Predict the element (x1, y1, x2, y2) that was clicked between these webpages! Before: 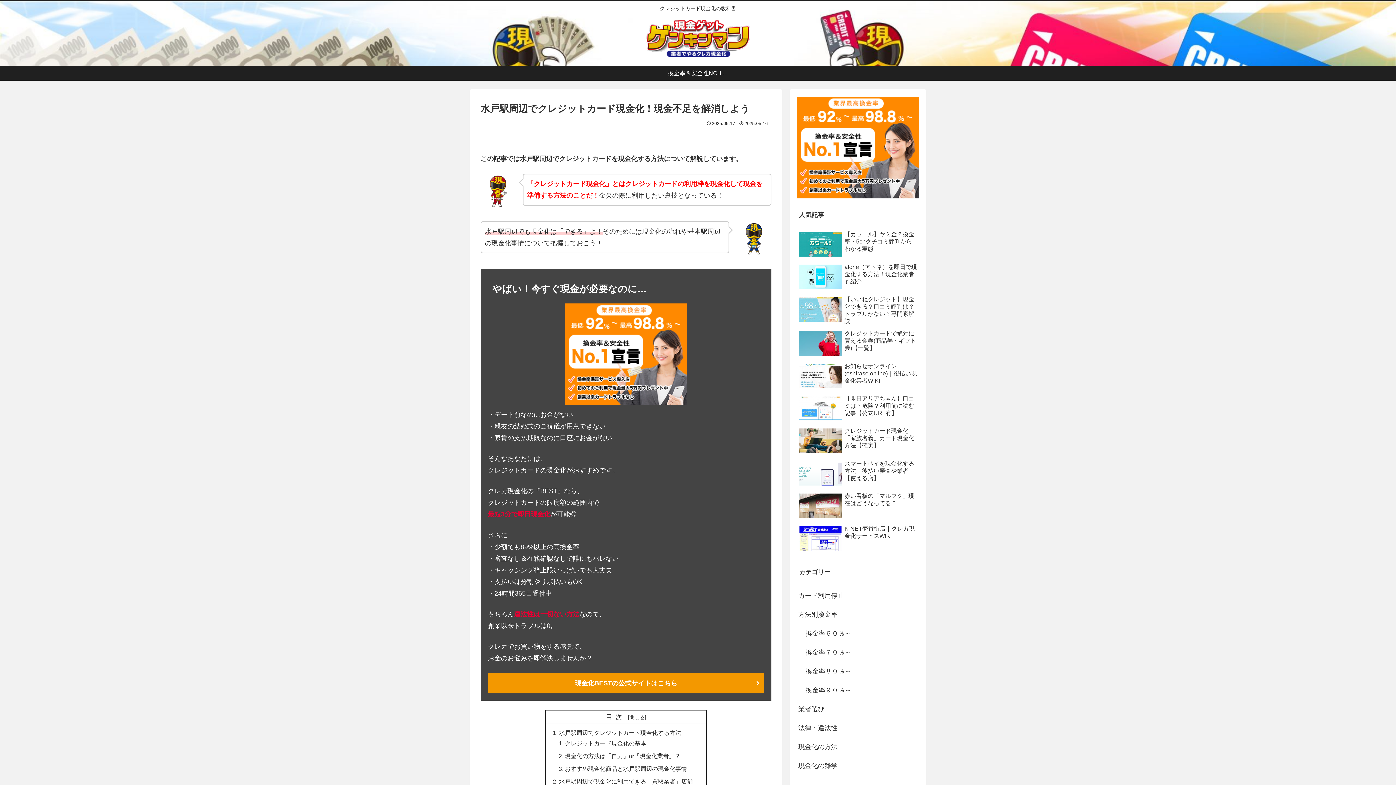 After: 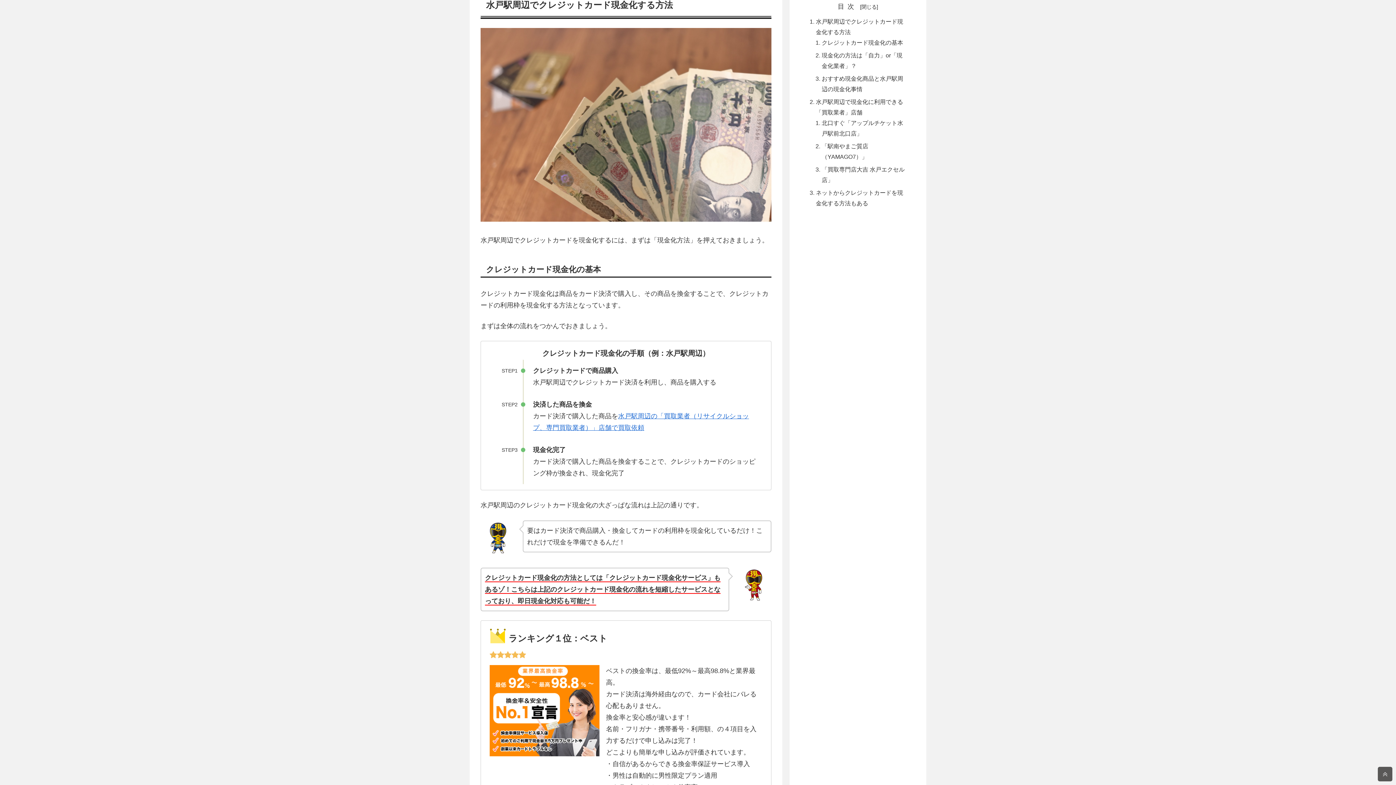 Action: label: 水戸駅周辺でクレジットカード現金化する方法 bbox: (559, 729, 681, 736)